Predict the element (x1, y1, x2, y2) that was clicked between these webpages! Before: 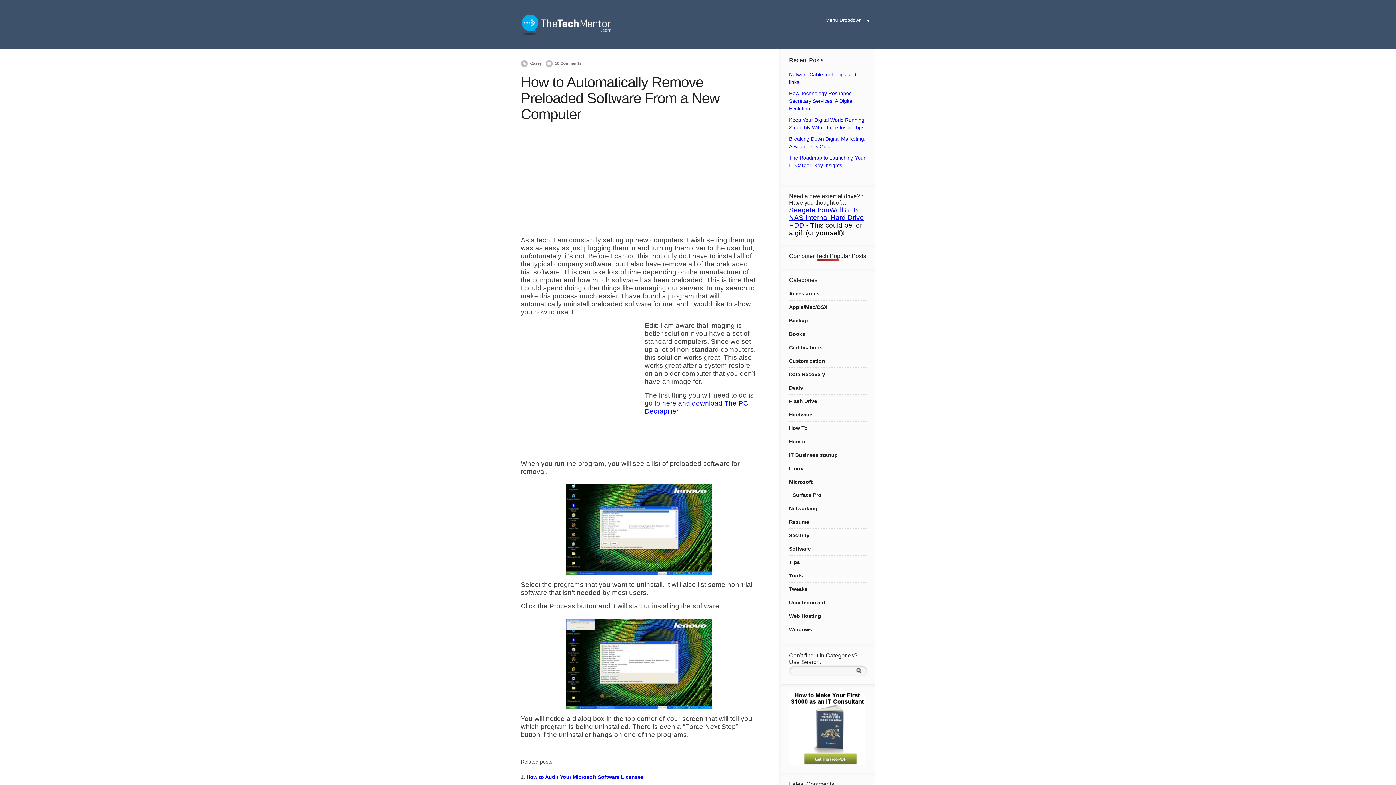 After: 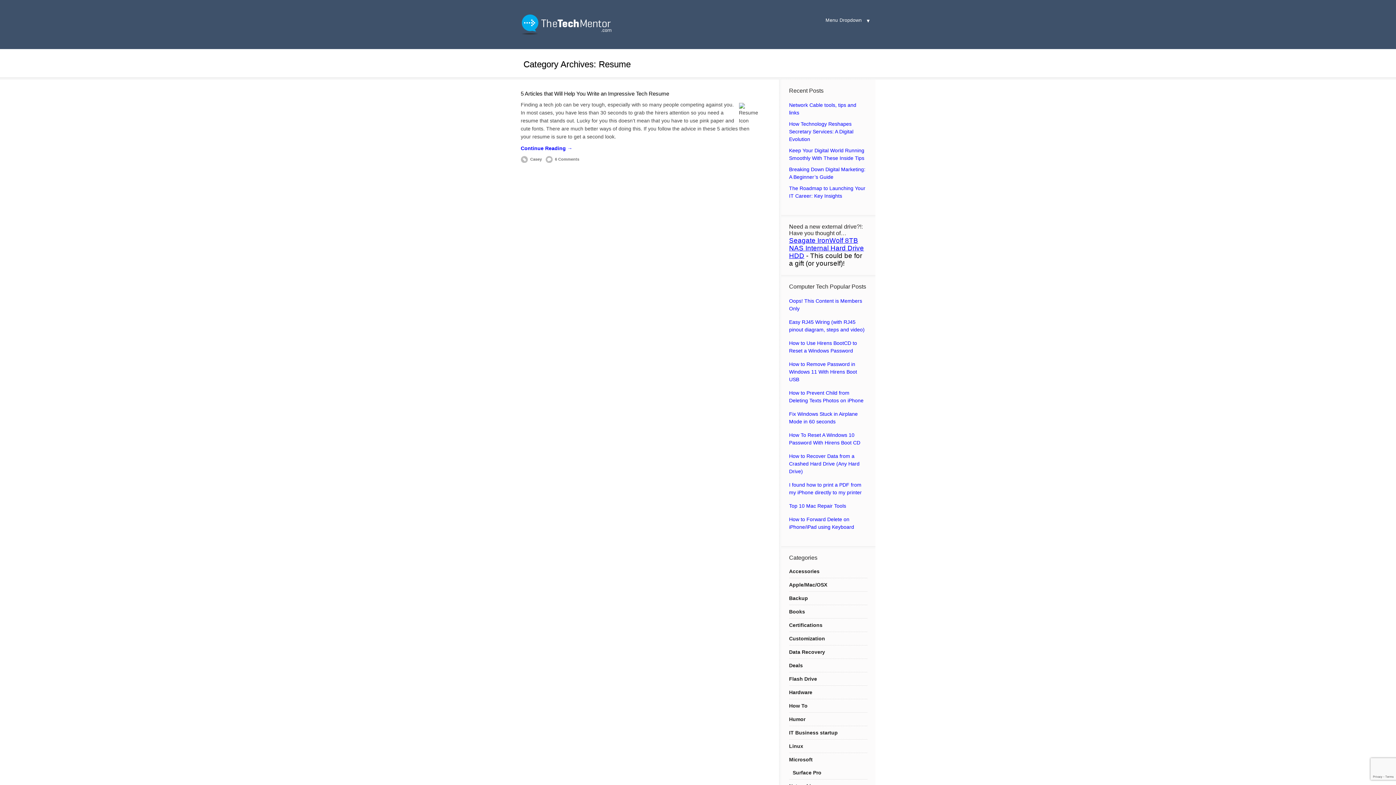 Action: bbox: (789, 519, 809, 525) label: Resume